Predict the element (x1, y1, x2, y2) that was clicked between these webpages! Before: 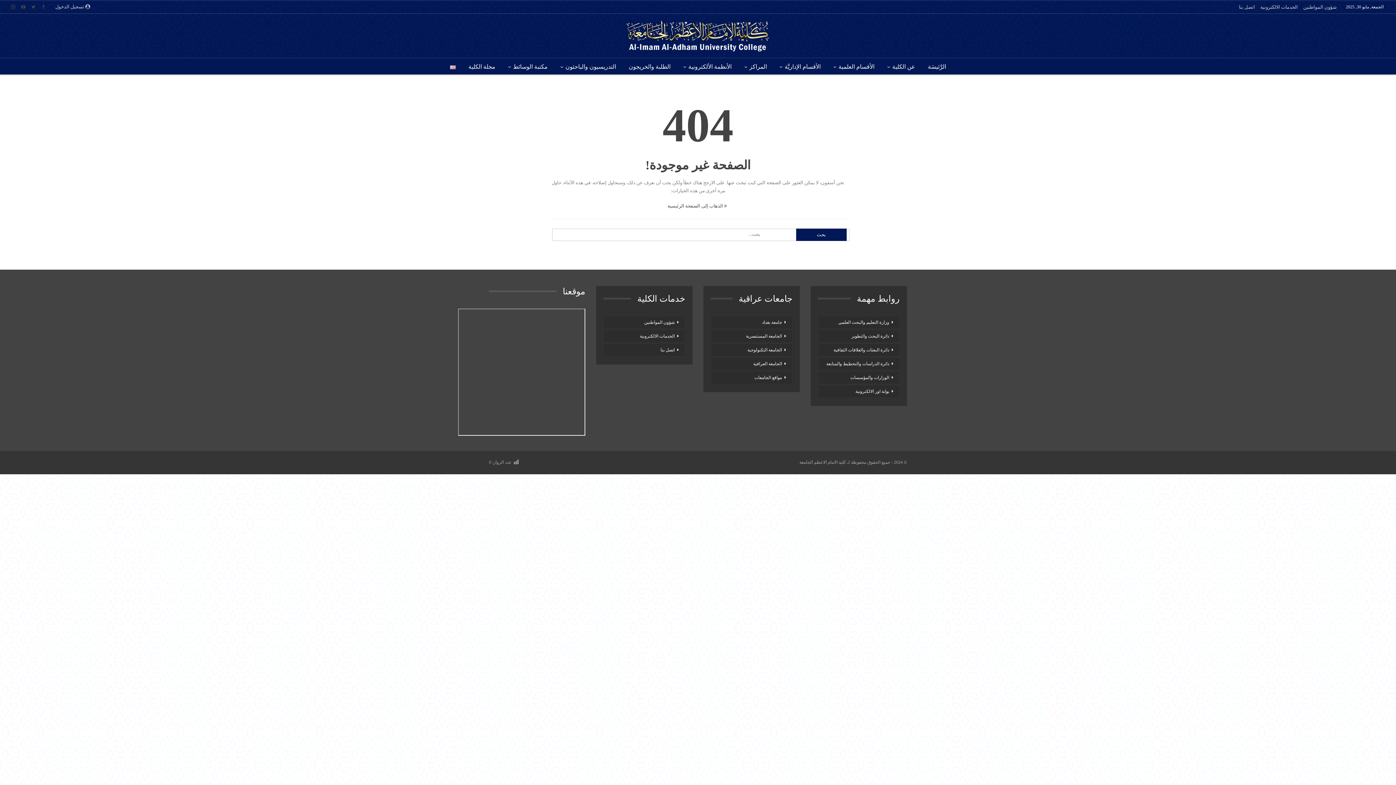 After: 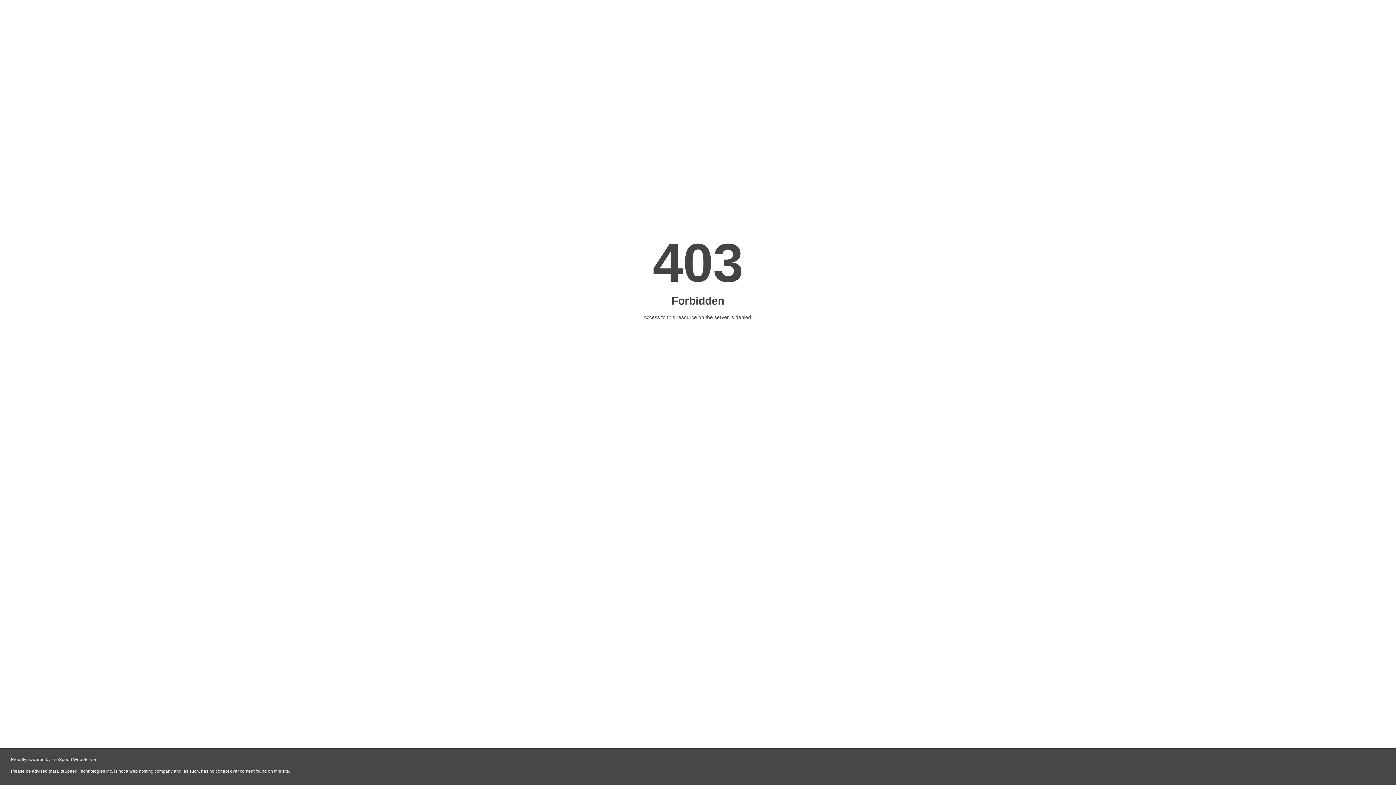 Action: label: الجامعة العراقية bbox: (710, 357, 792, 370)